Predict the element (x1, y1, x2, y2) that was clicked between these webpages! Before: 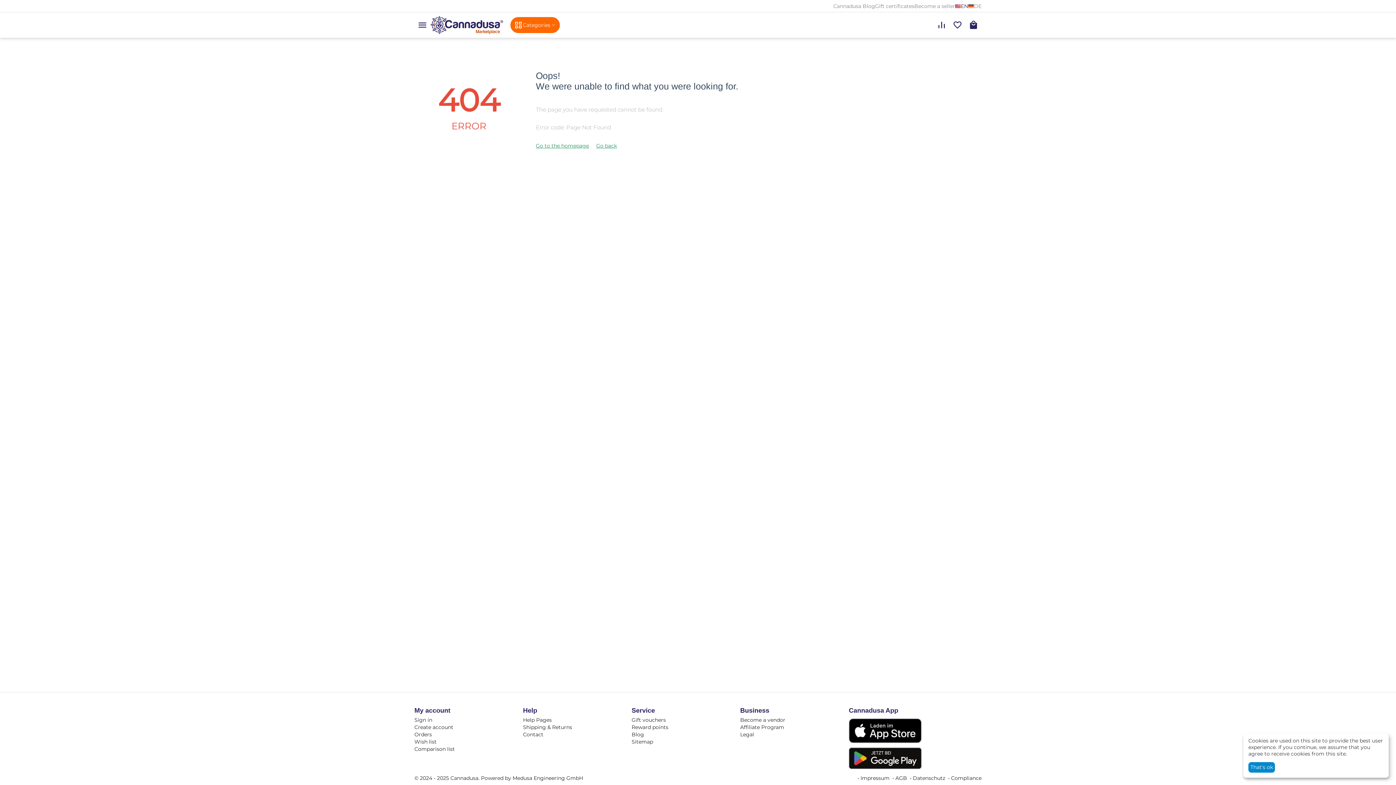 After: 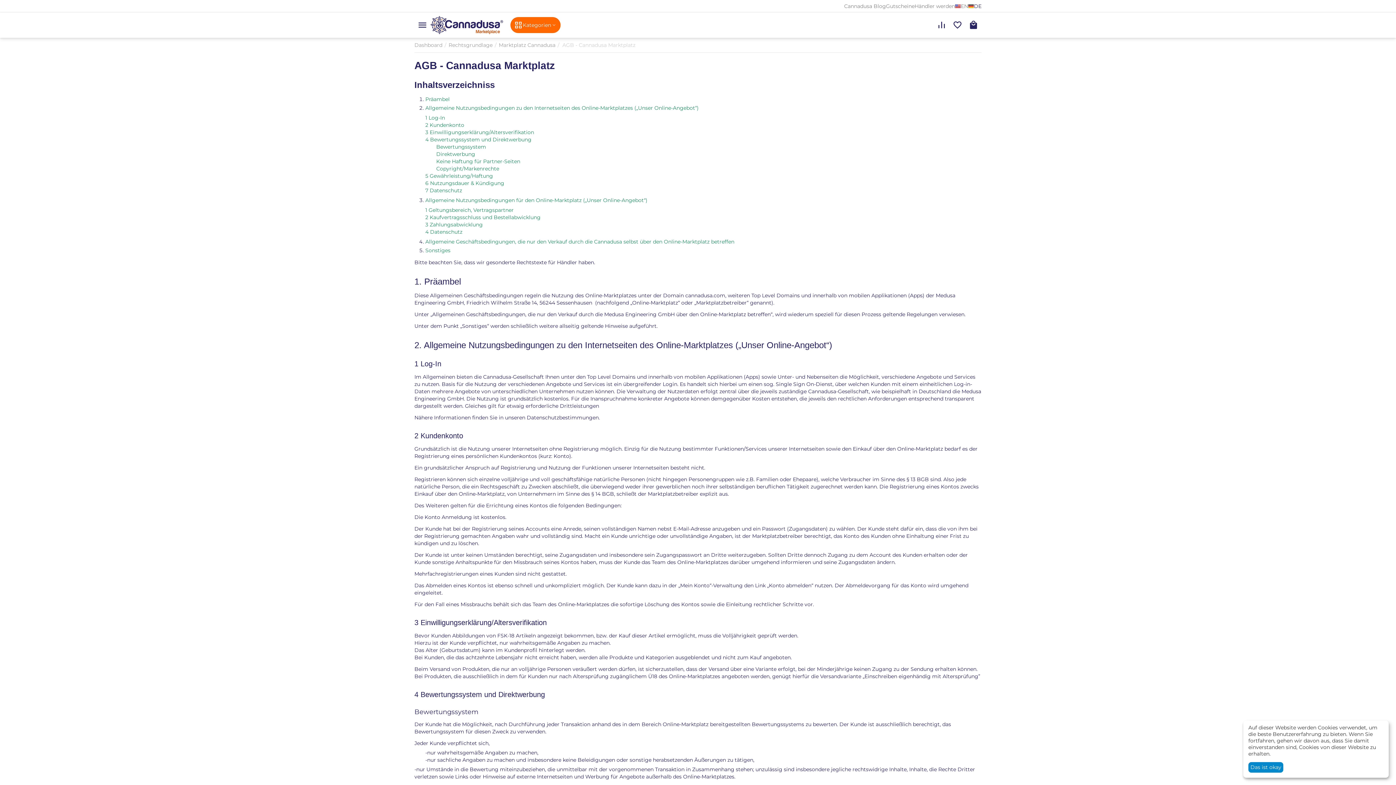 Action: label: AGB bbox: (895, 775, 907, 781)